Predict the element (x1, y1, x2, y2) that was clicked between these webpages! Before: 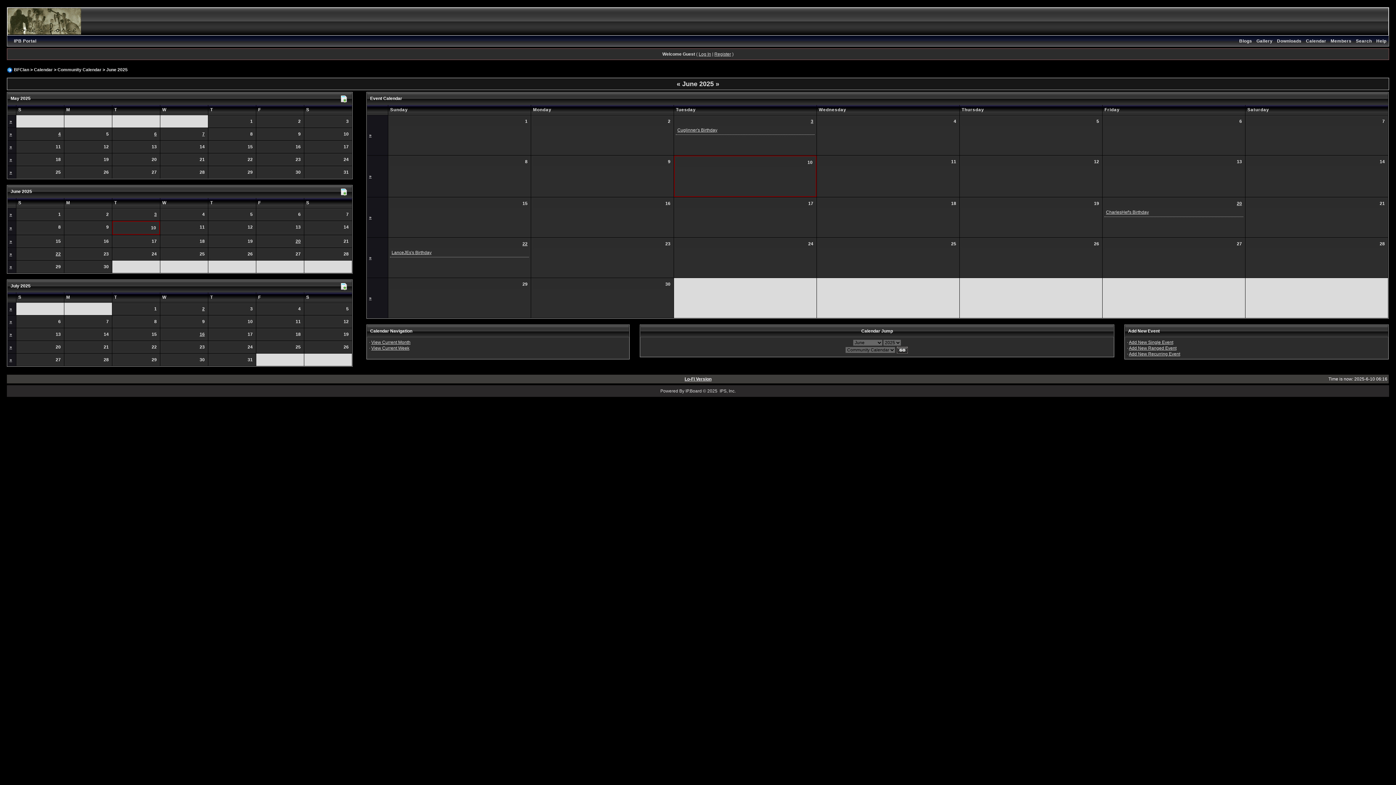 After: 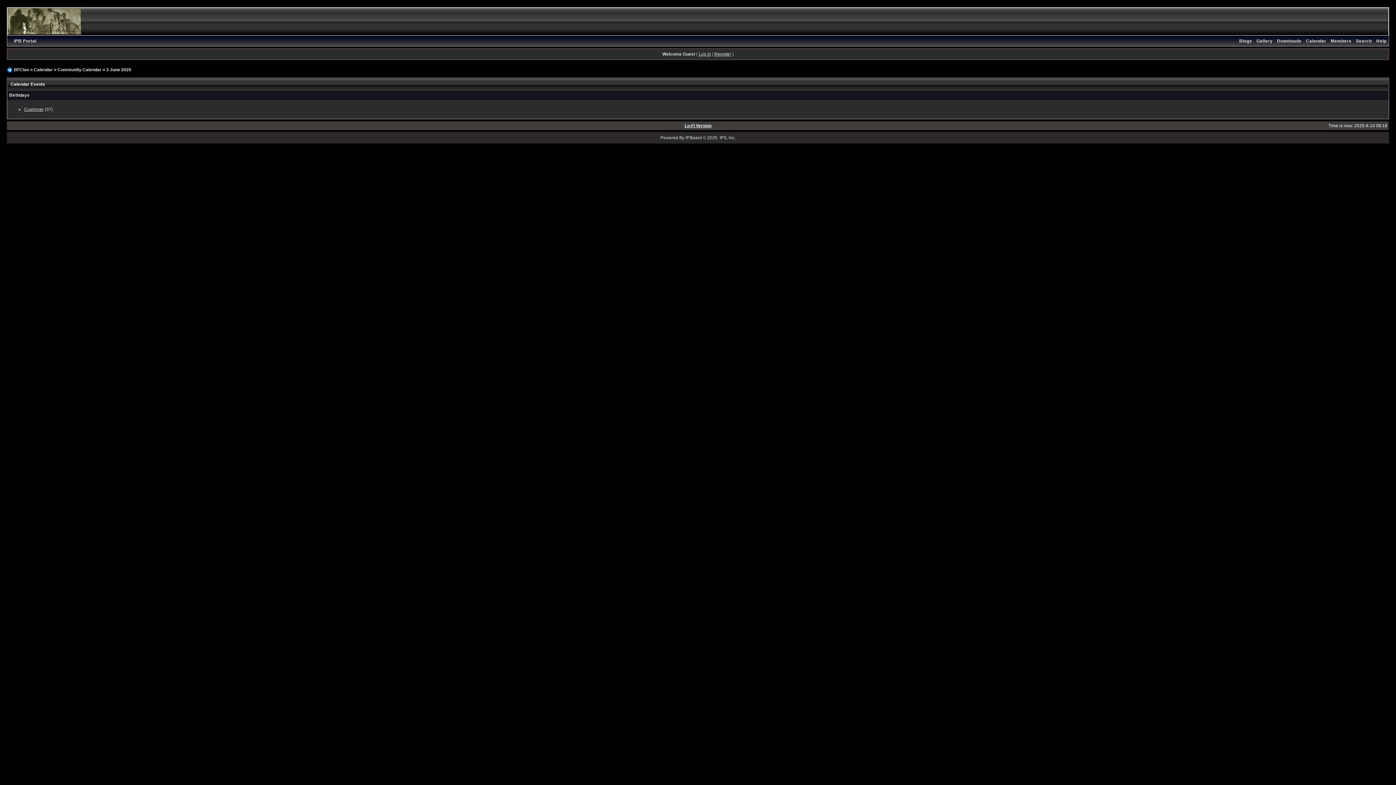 Action: label: 3 bbox: (154, 211, 156, 217)